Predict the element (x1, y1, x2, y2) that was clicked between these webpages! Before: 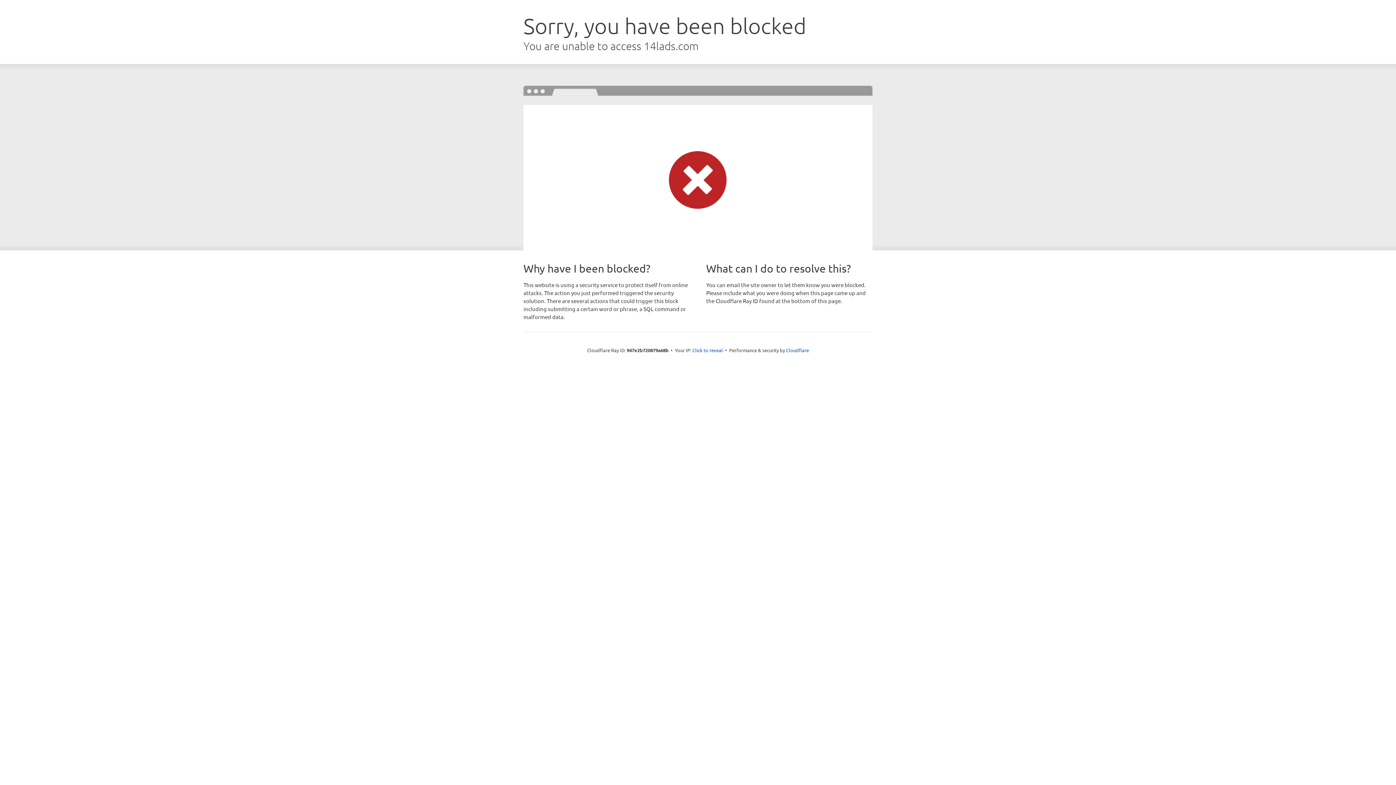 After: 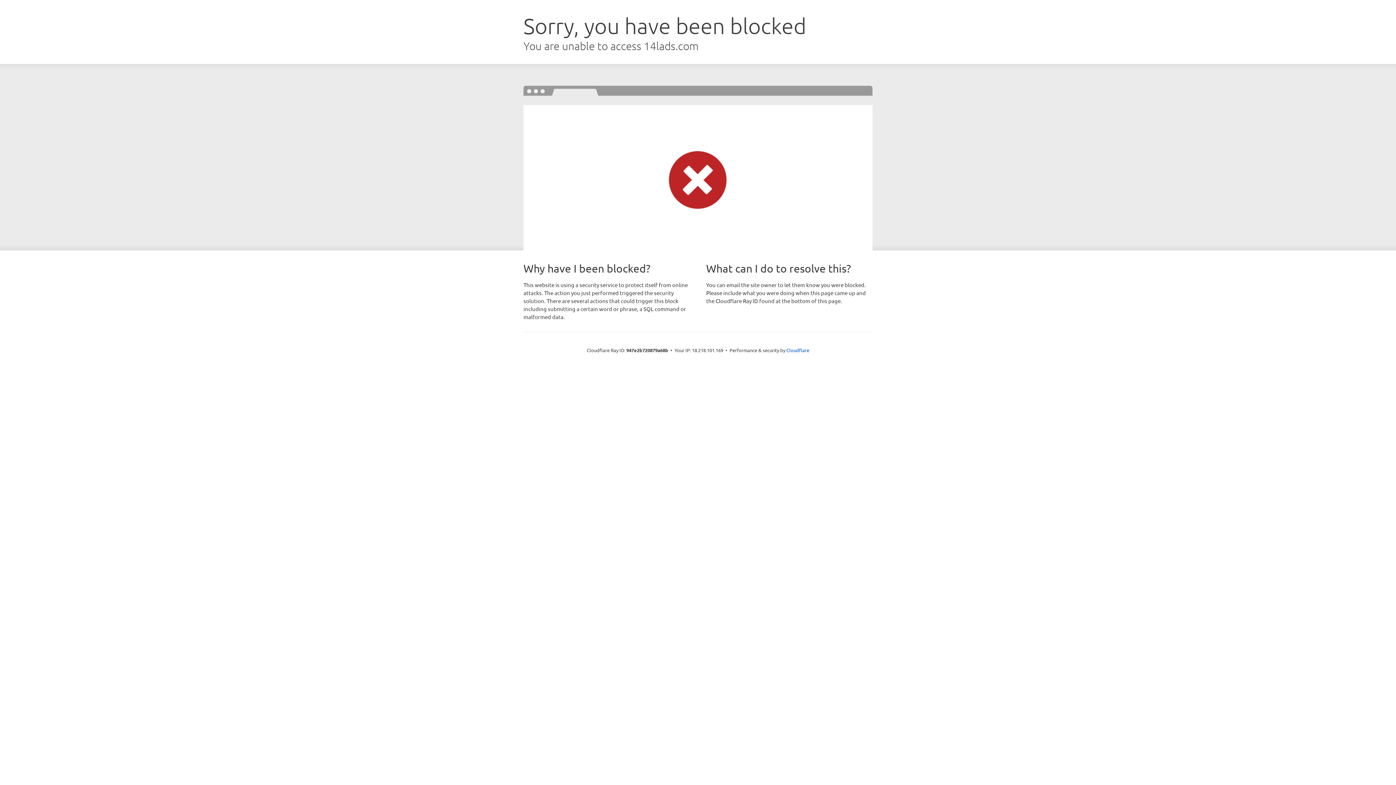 Action: label: Click to reveal bbox: (692, 346, 723, 353)